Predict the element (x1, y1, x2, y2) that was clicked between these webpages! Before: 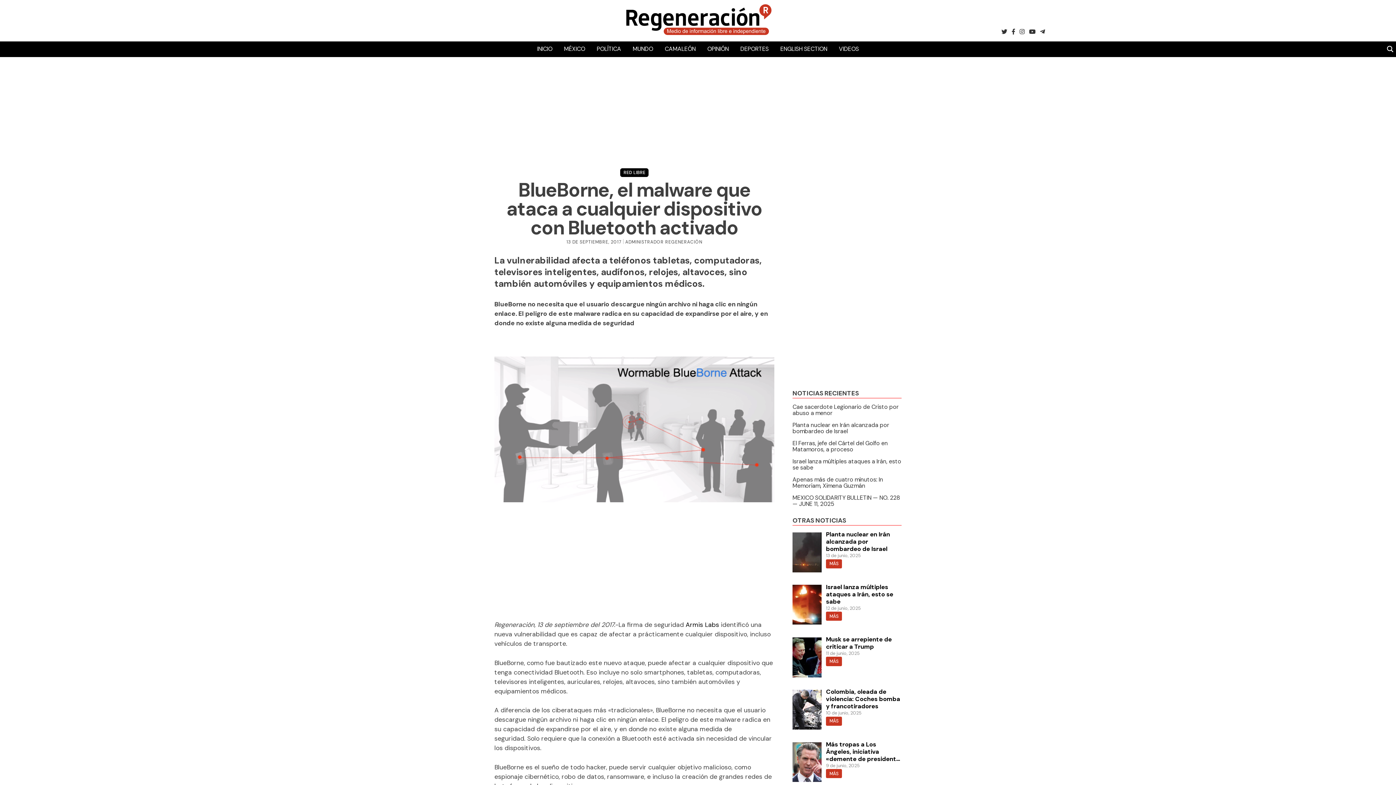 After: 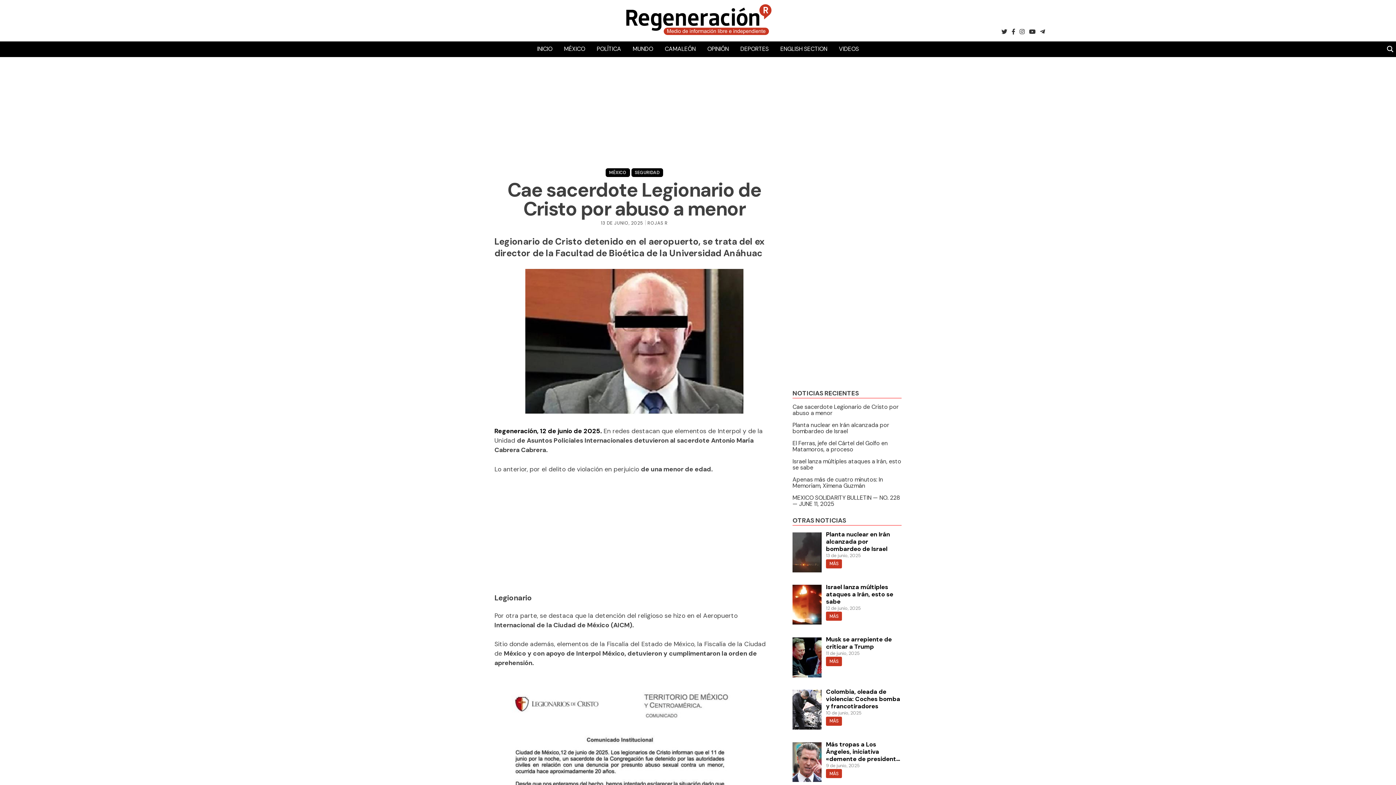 Action: bbox: (792, 403, 898, 416) label: Cae sacerdote Legionario de Cristo por abuso a menor